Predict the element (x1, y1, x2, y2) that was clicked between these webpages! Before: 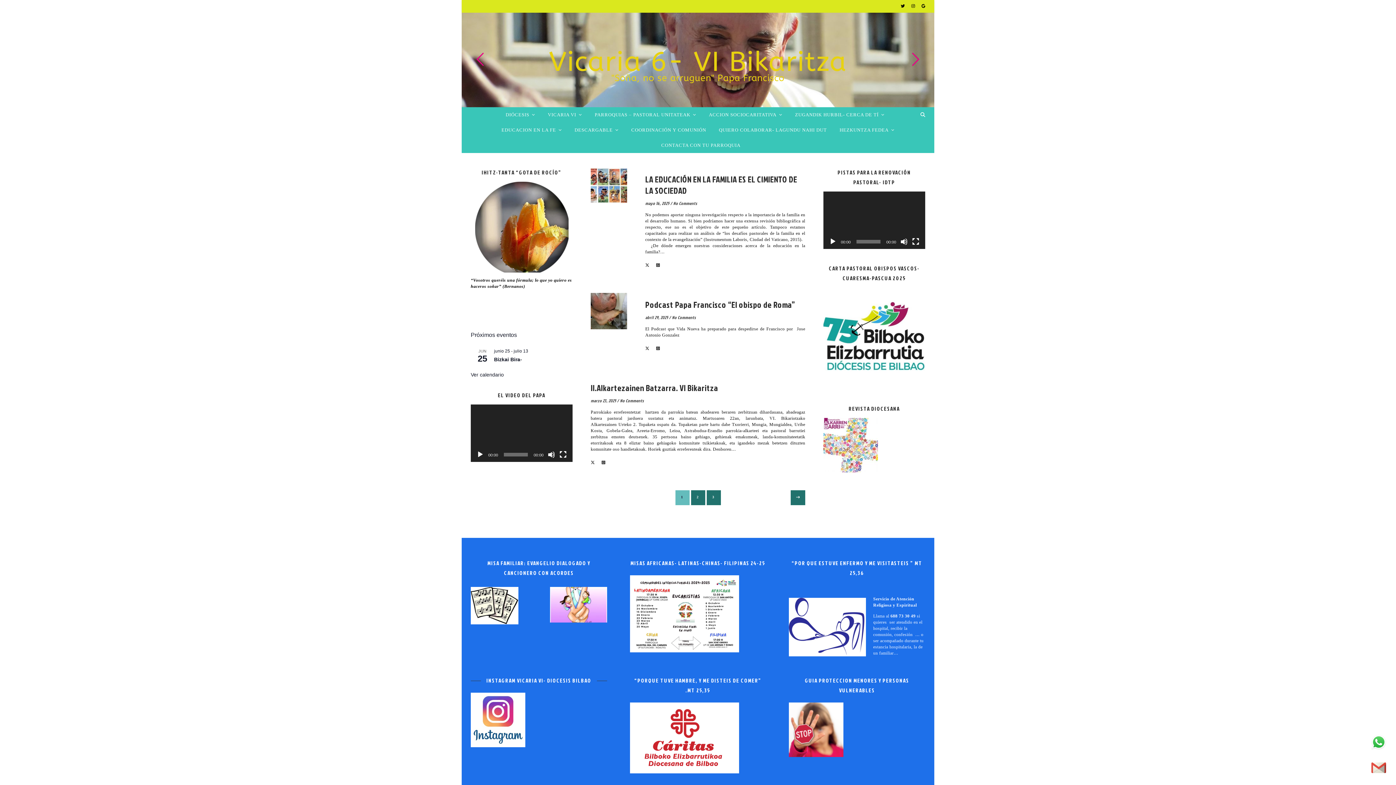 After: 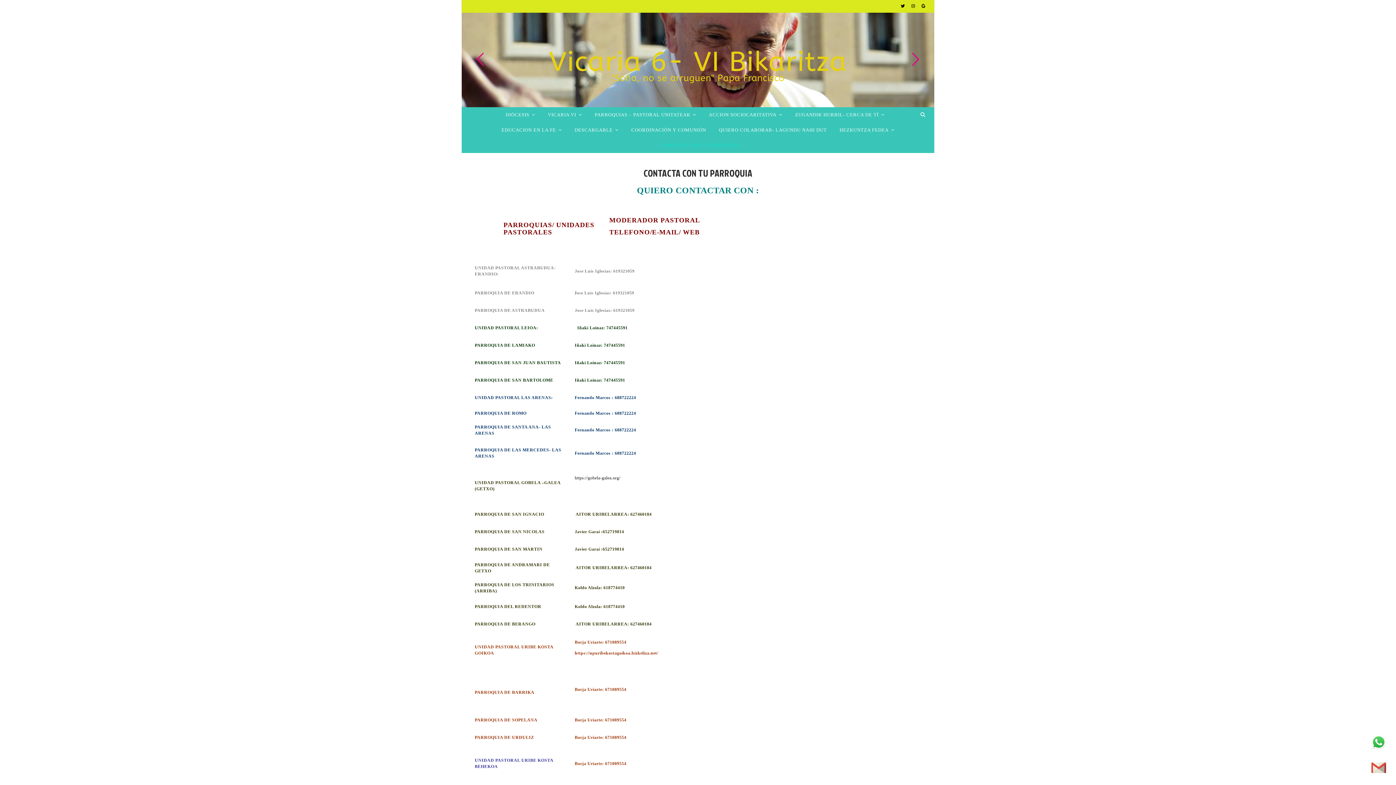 Action: bbox: (655, 137, 740, 153) label: CONTACTA CON TU PARROQUIA